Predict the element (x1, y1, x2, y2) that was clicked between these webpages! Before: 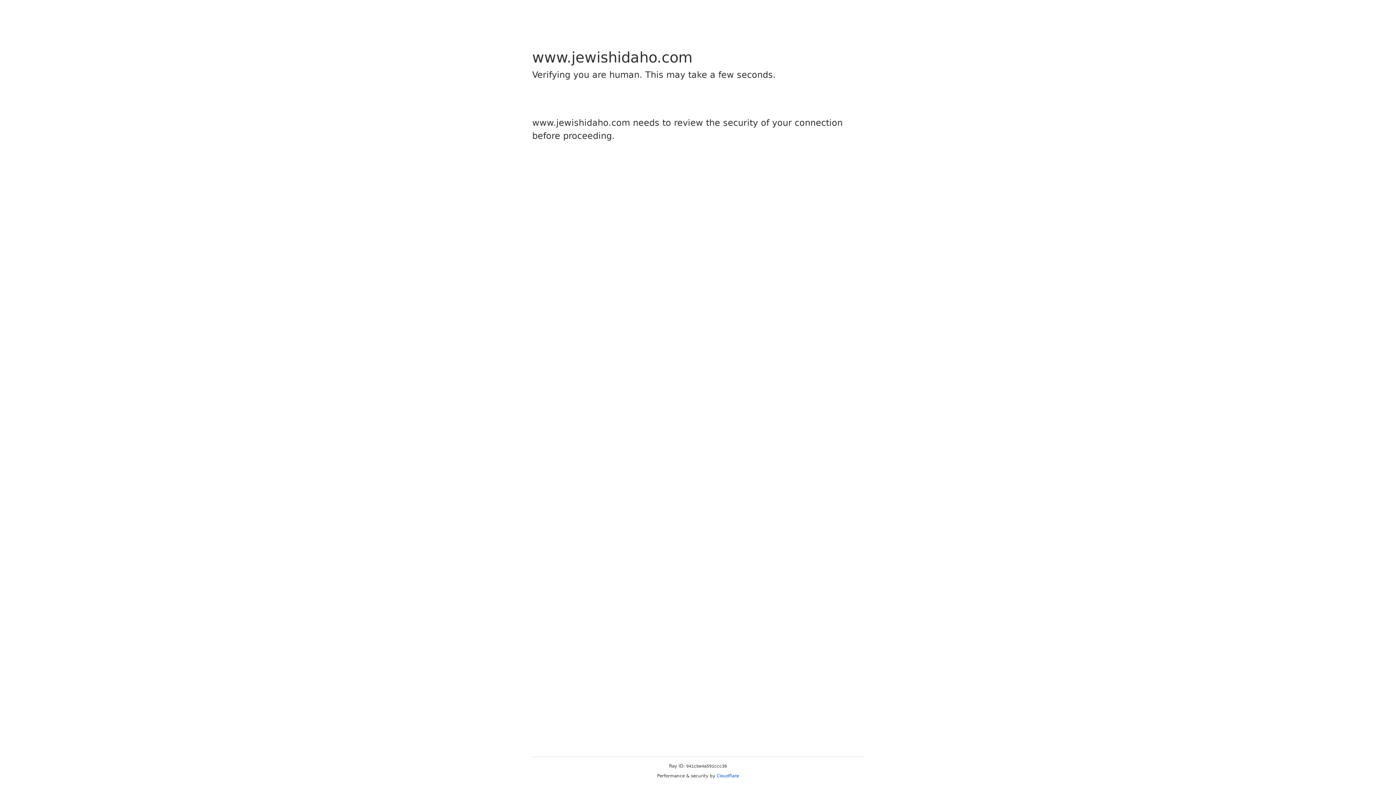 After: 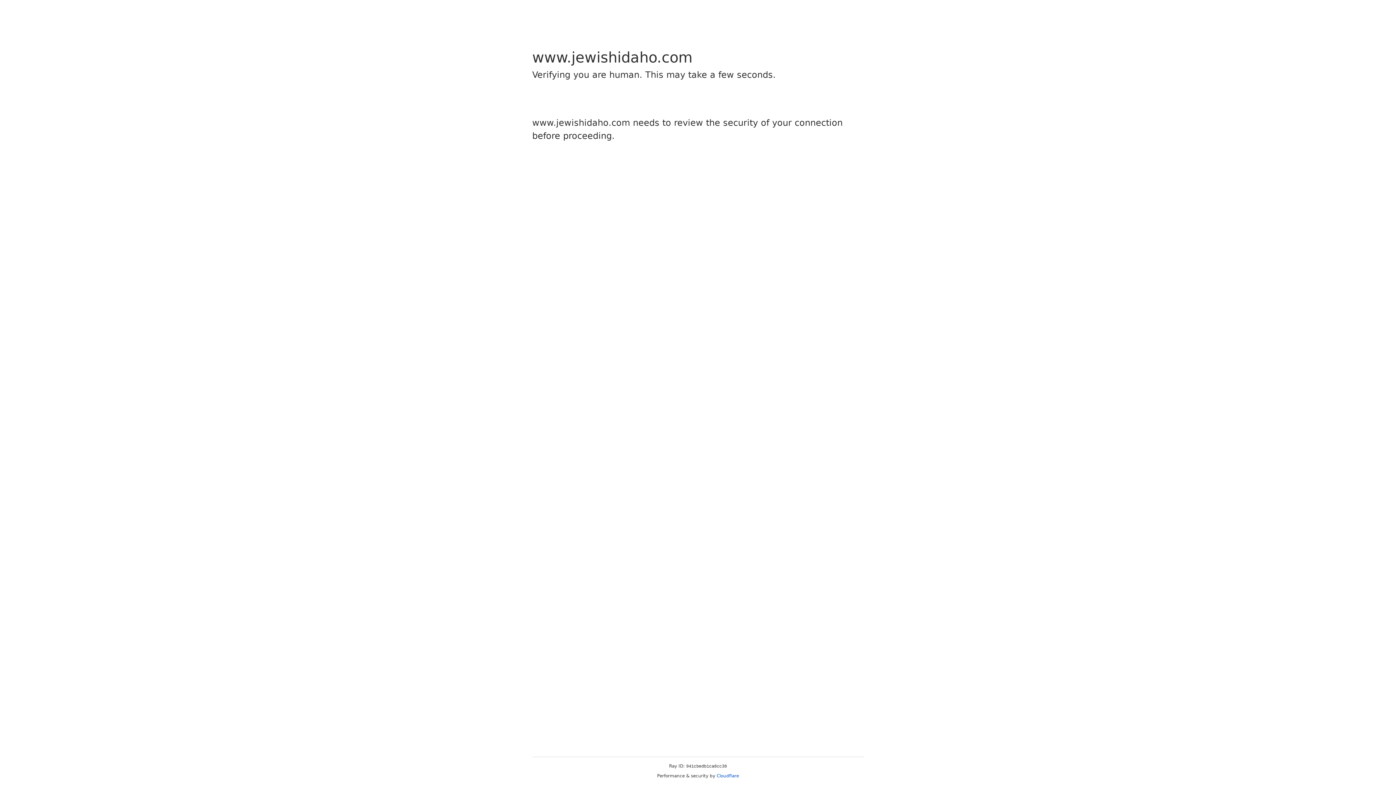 Action: bbox: (716, 773, 739, 778) label: Cloudflare